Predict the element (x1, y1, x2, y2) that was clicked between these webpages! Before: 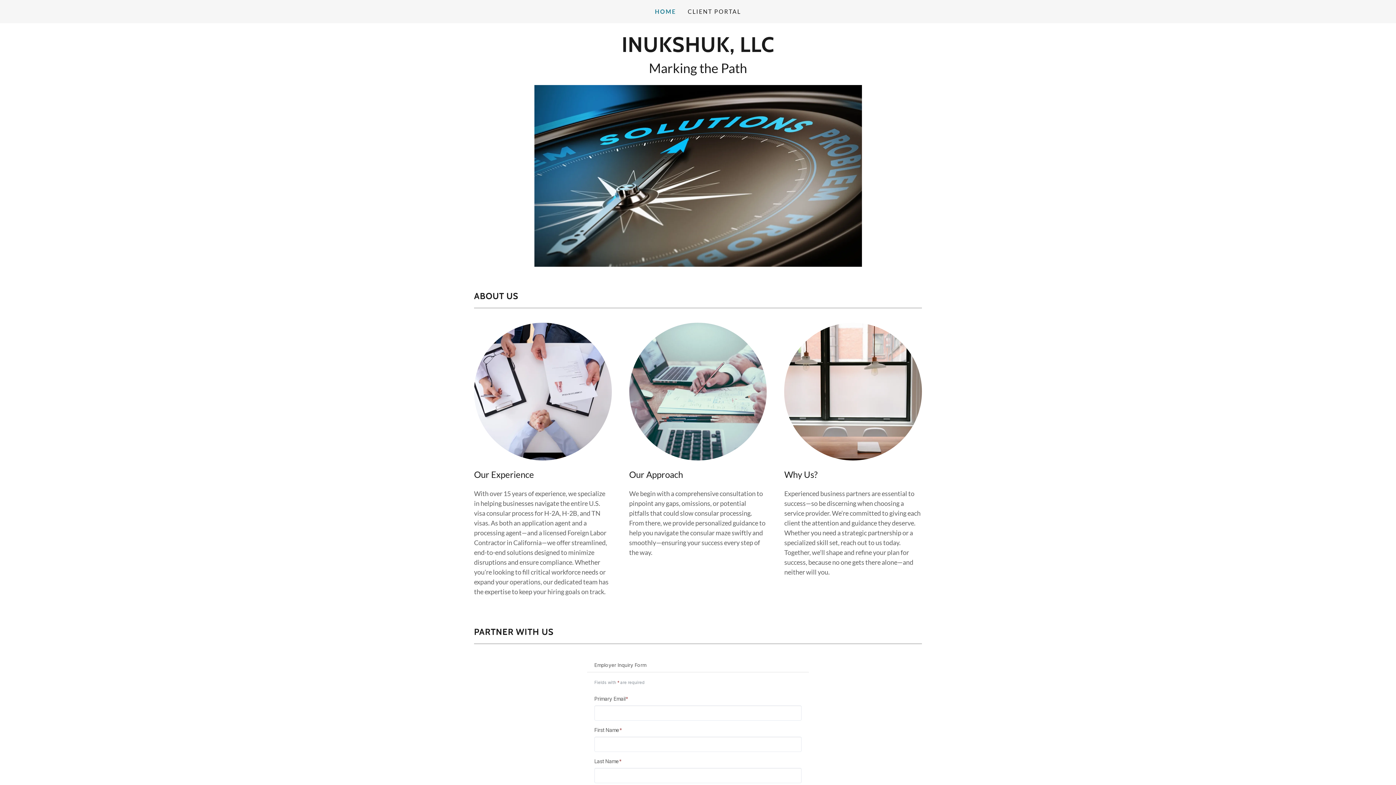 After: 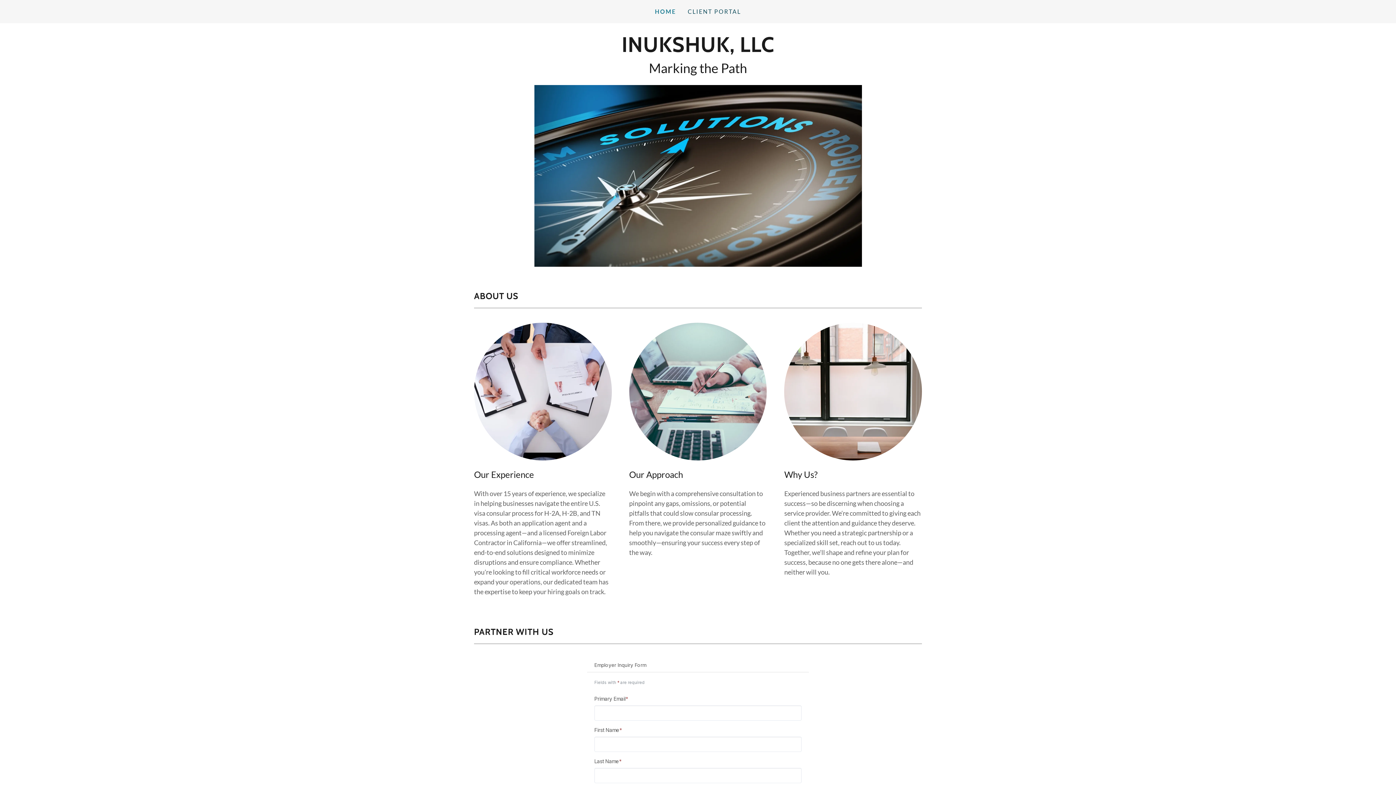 Action: label: CLIENT PORTAL bbox: (685, 5, 743, 18)